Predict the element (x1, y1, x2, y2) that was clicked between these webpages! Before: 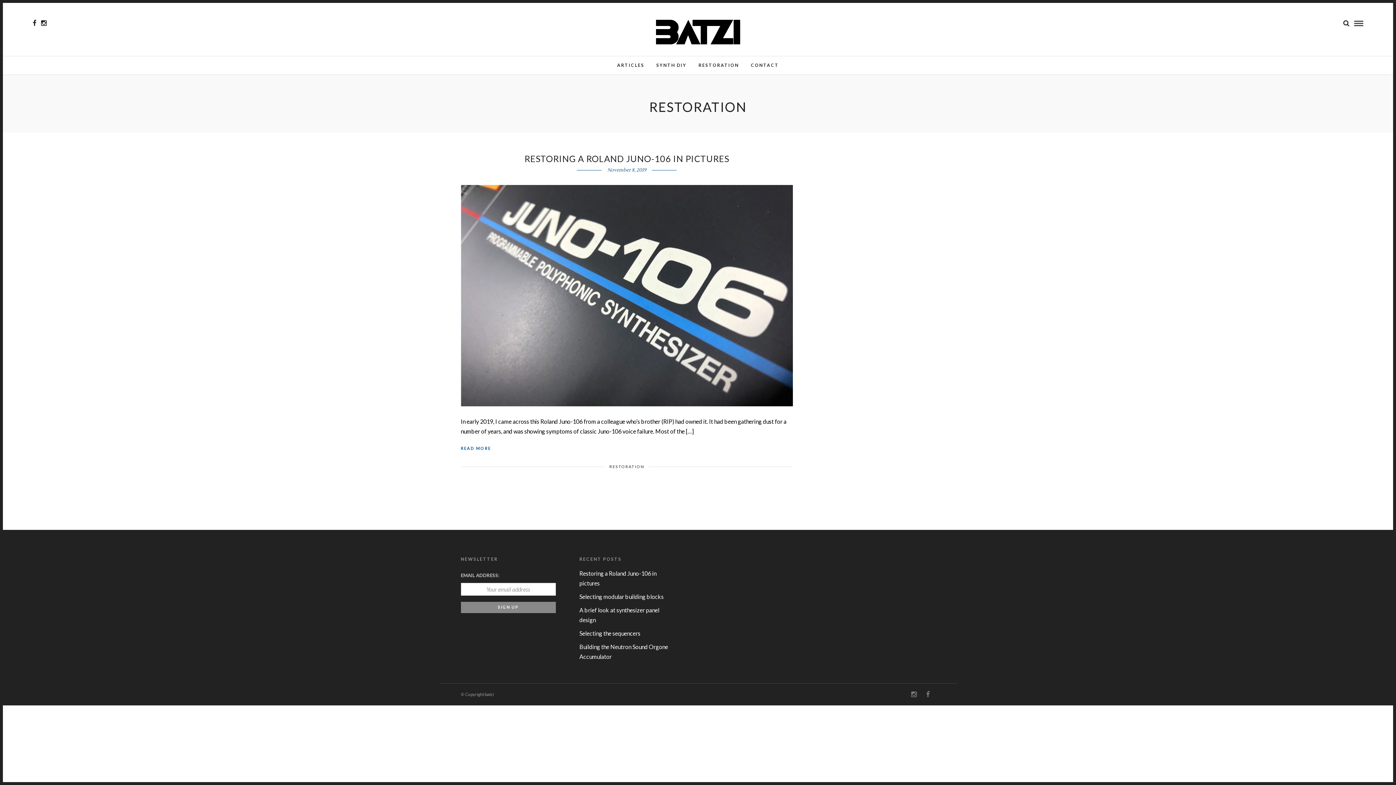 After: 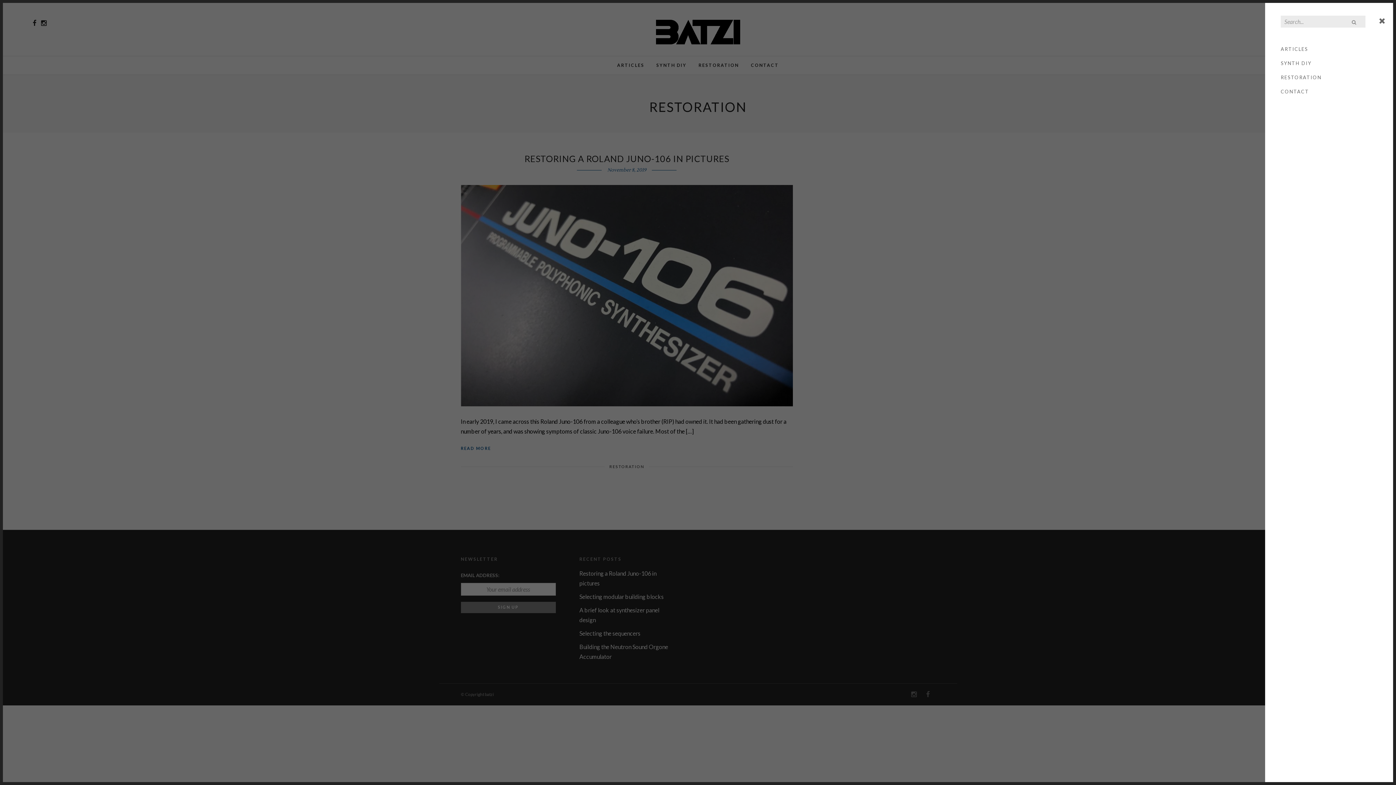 Action: bbox: (1343, 19, 1349, 26)